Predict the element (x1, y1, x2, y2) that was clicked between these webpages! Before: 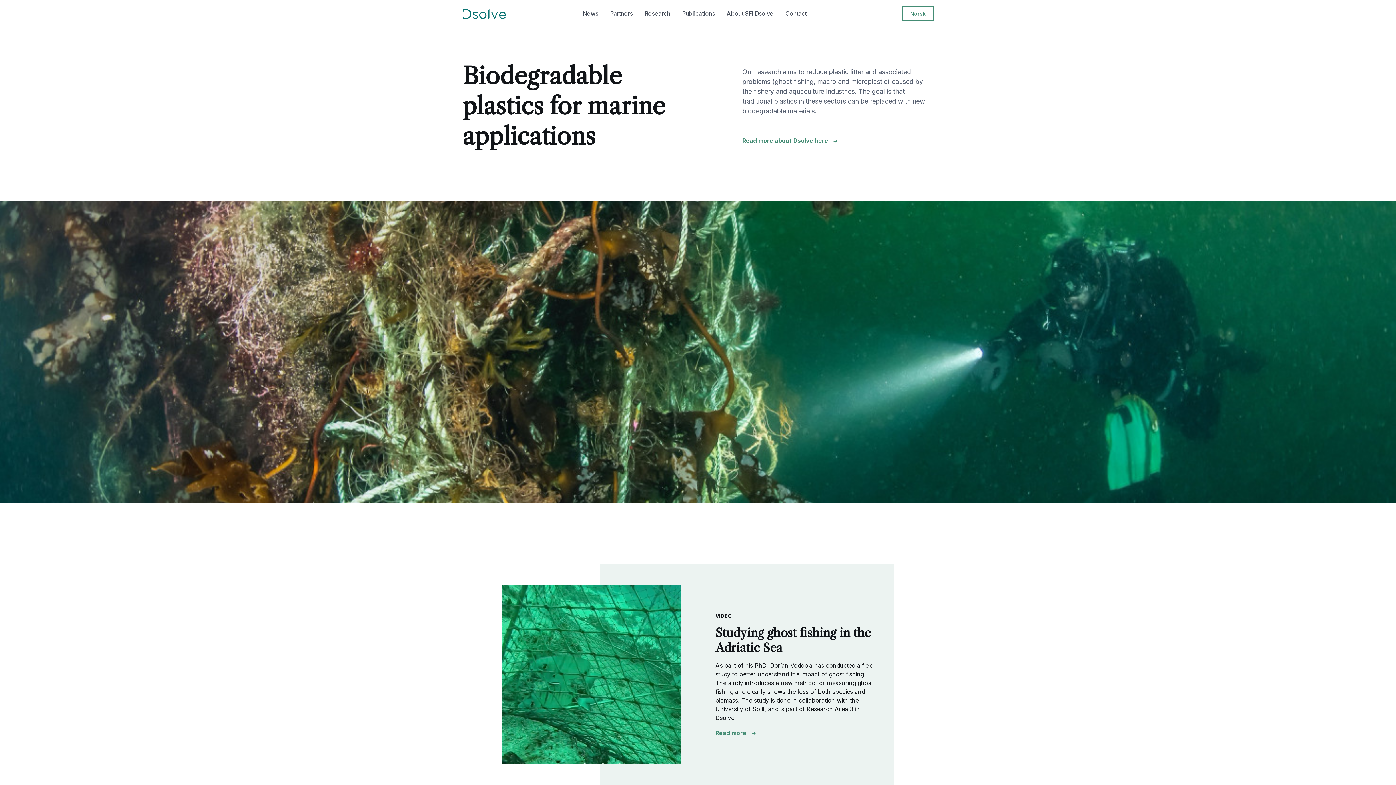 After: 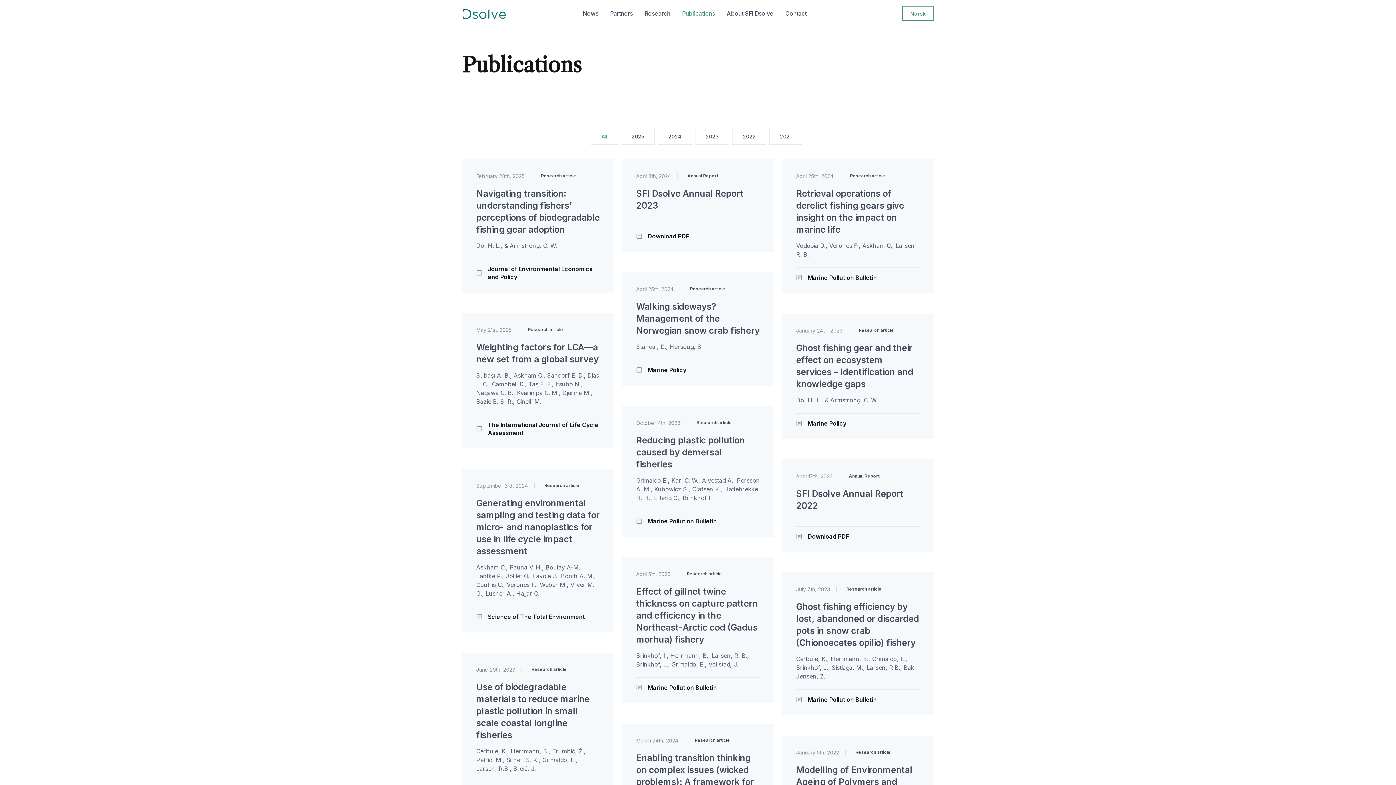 Action: bbox: (676, 4, 721, 22) label: Publications